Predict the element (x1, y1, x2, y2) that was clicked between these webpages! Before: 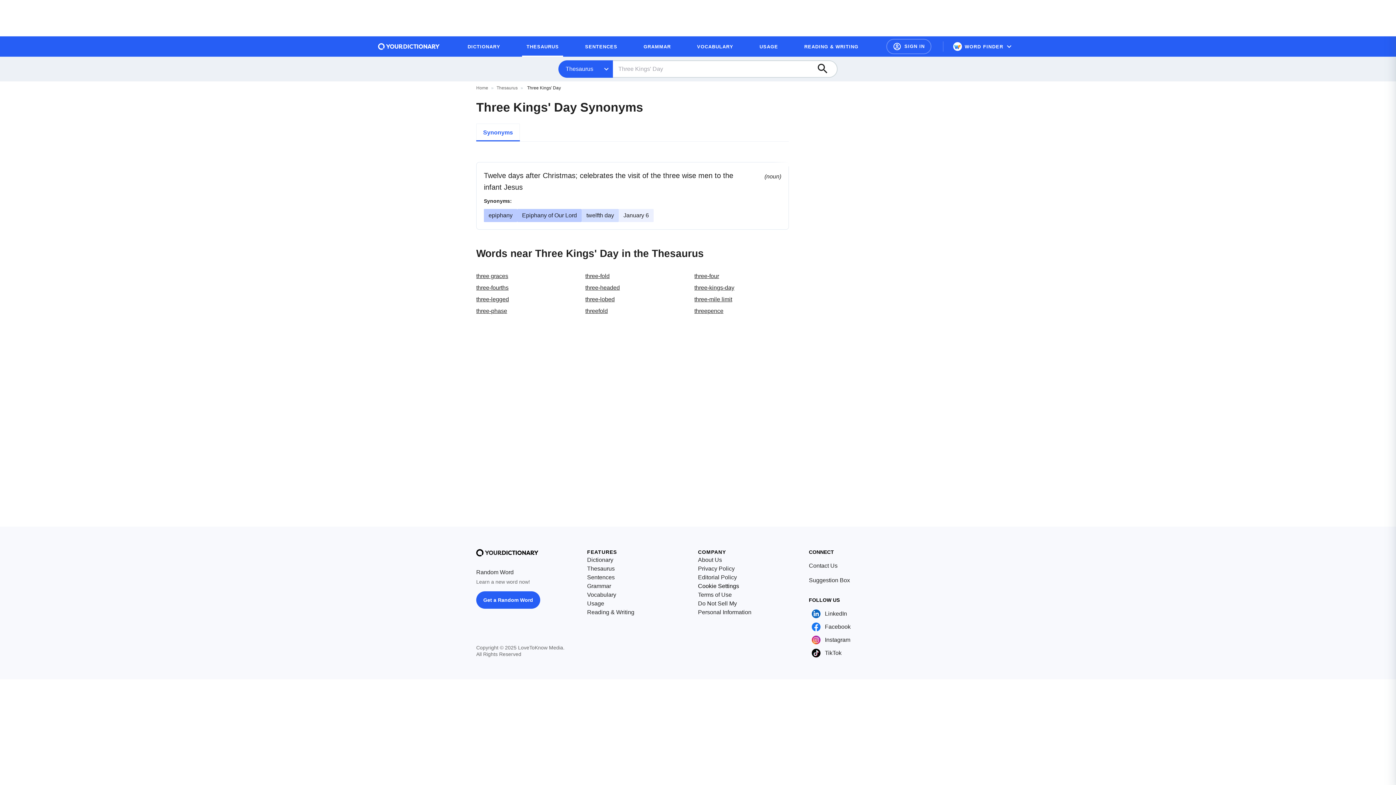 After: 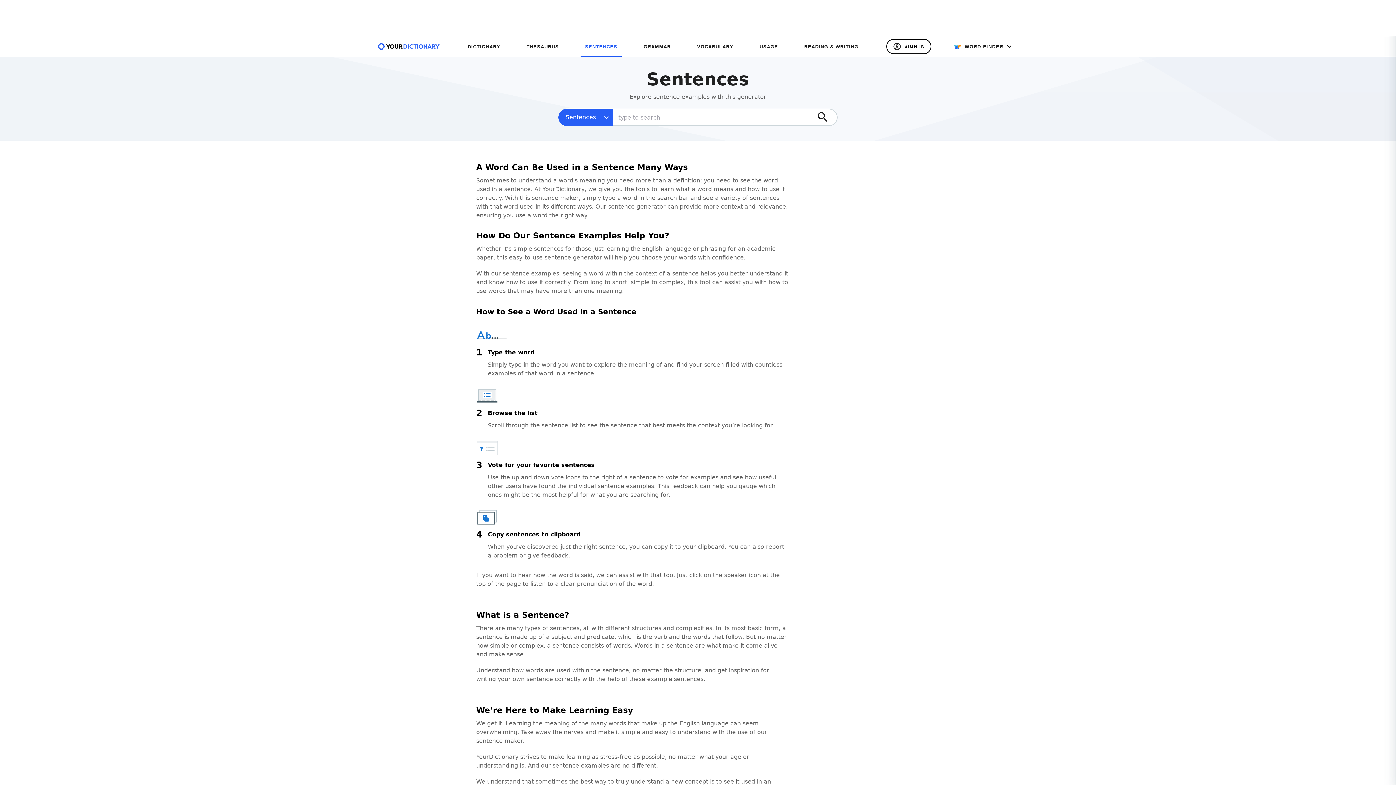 Action: bbox: (580, 39, 621, 53) label: SENTENCES